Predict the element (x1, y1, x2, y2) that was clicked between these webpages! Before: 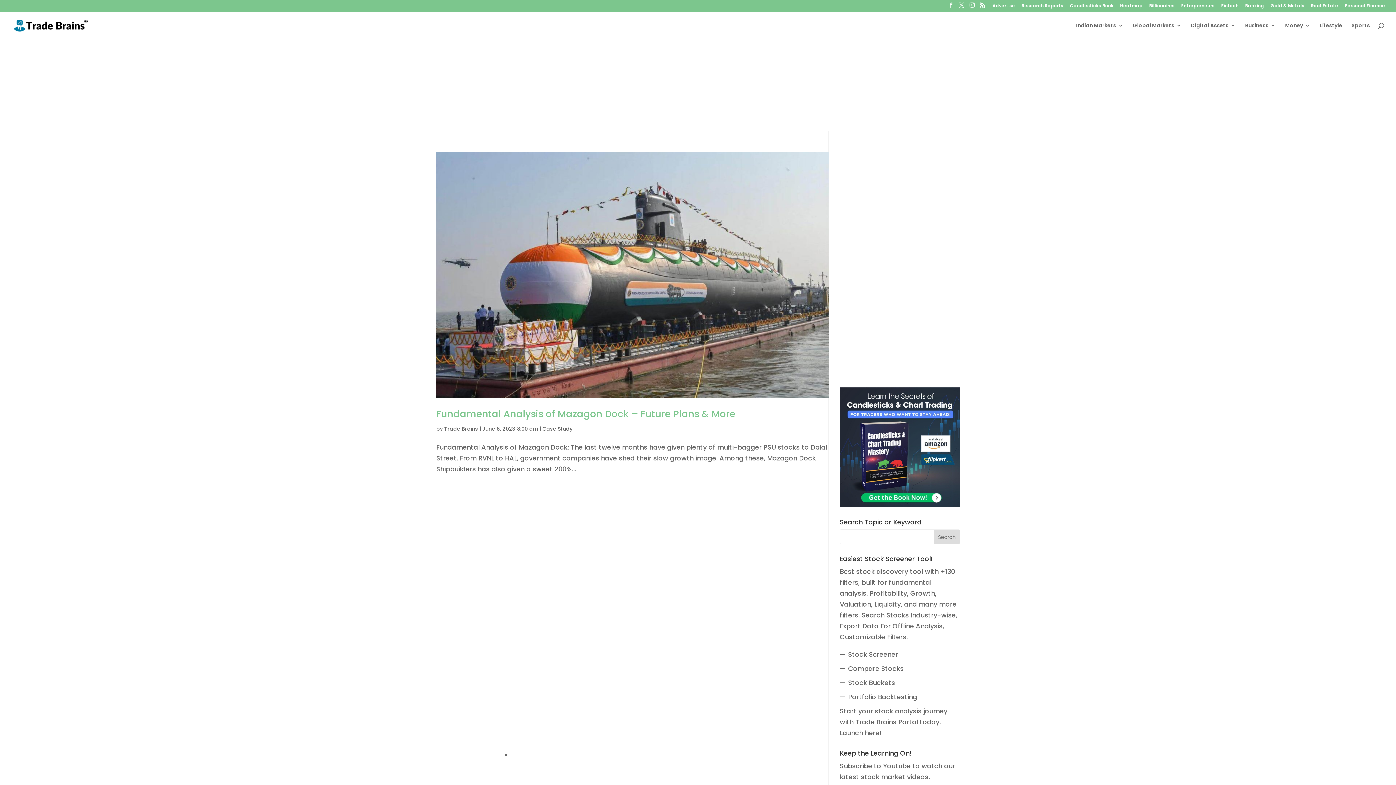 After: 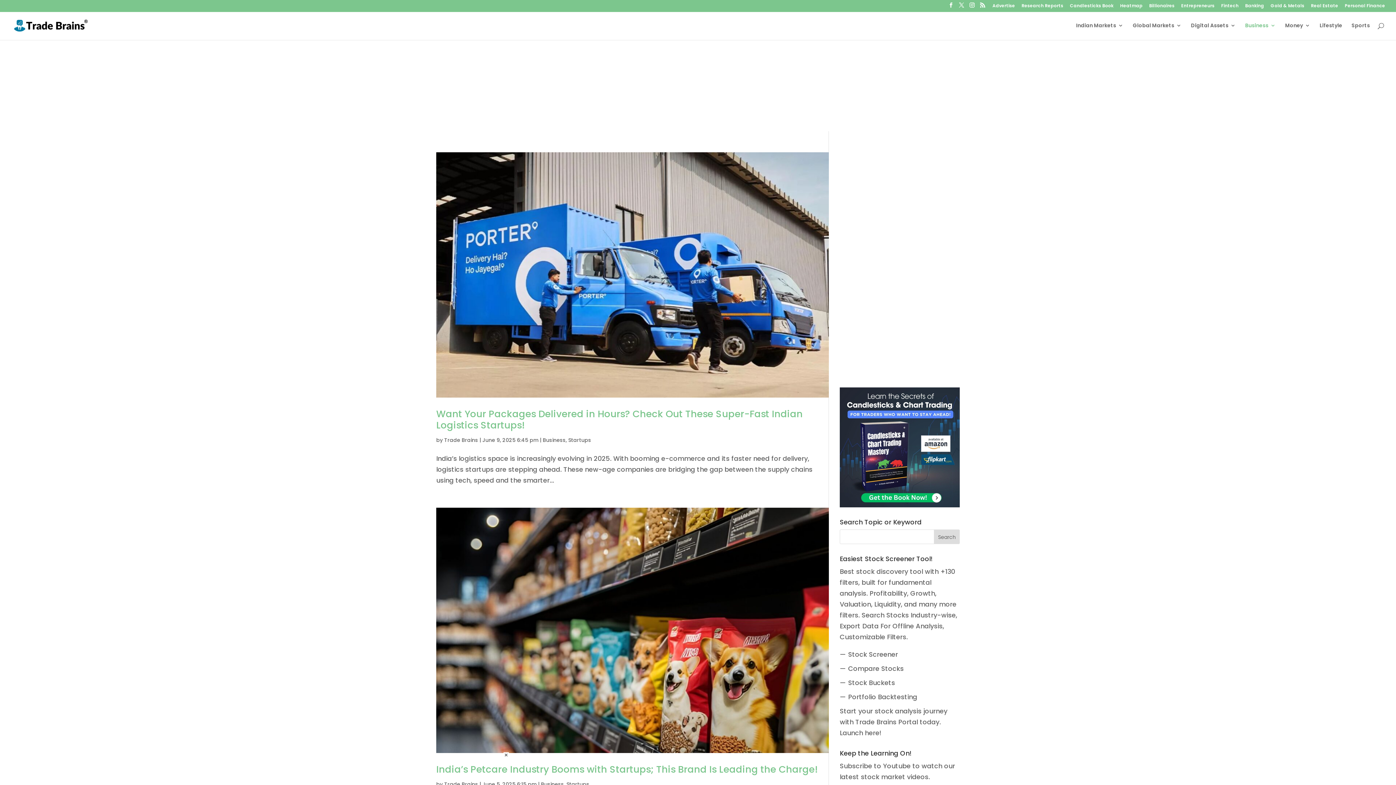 Action: bbox: (1245, 22, 1276, 40) label: Business